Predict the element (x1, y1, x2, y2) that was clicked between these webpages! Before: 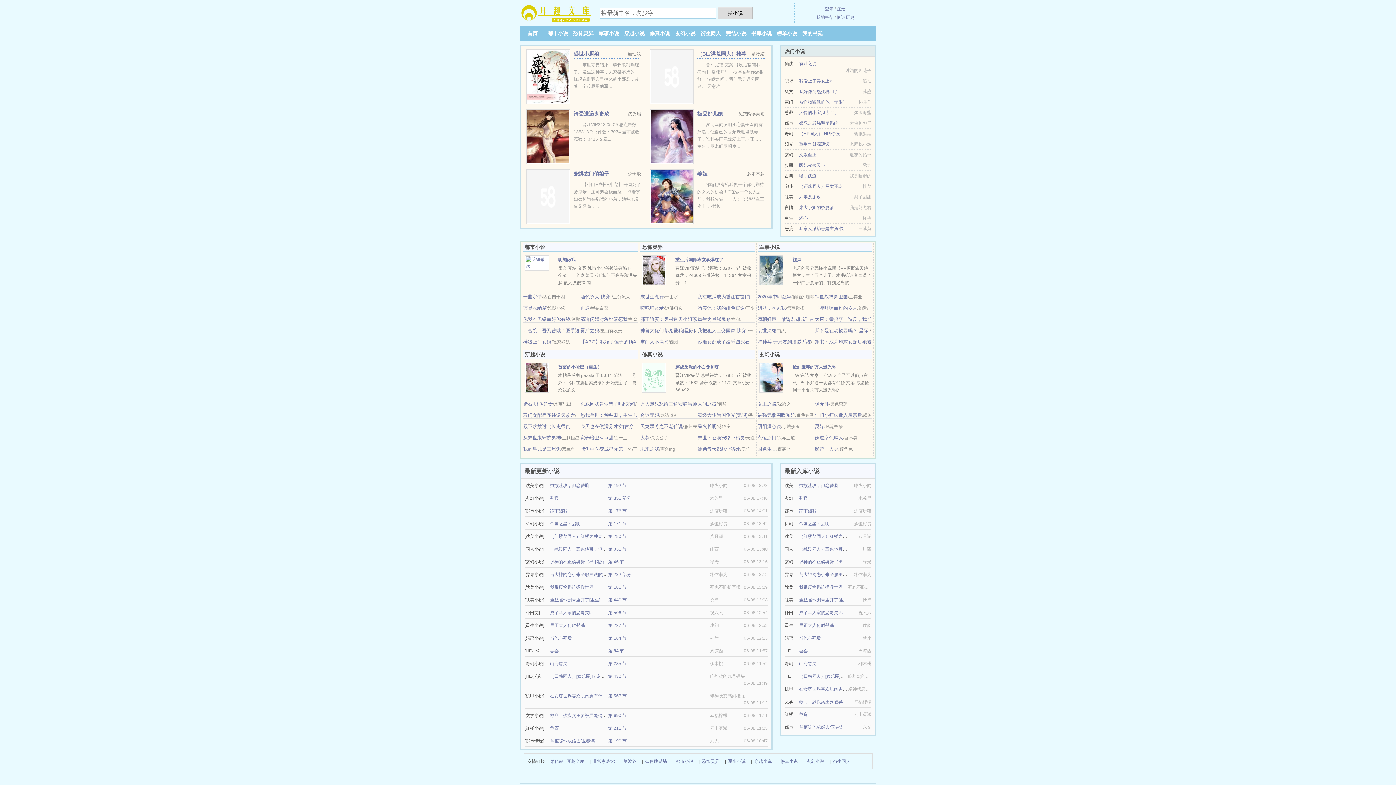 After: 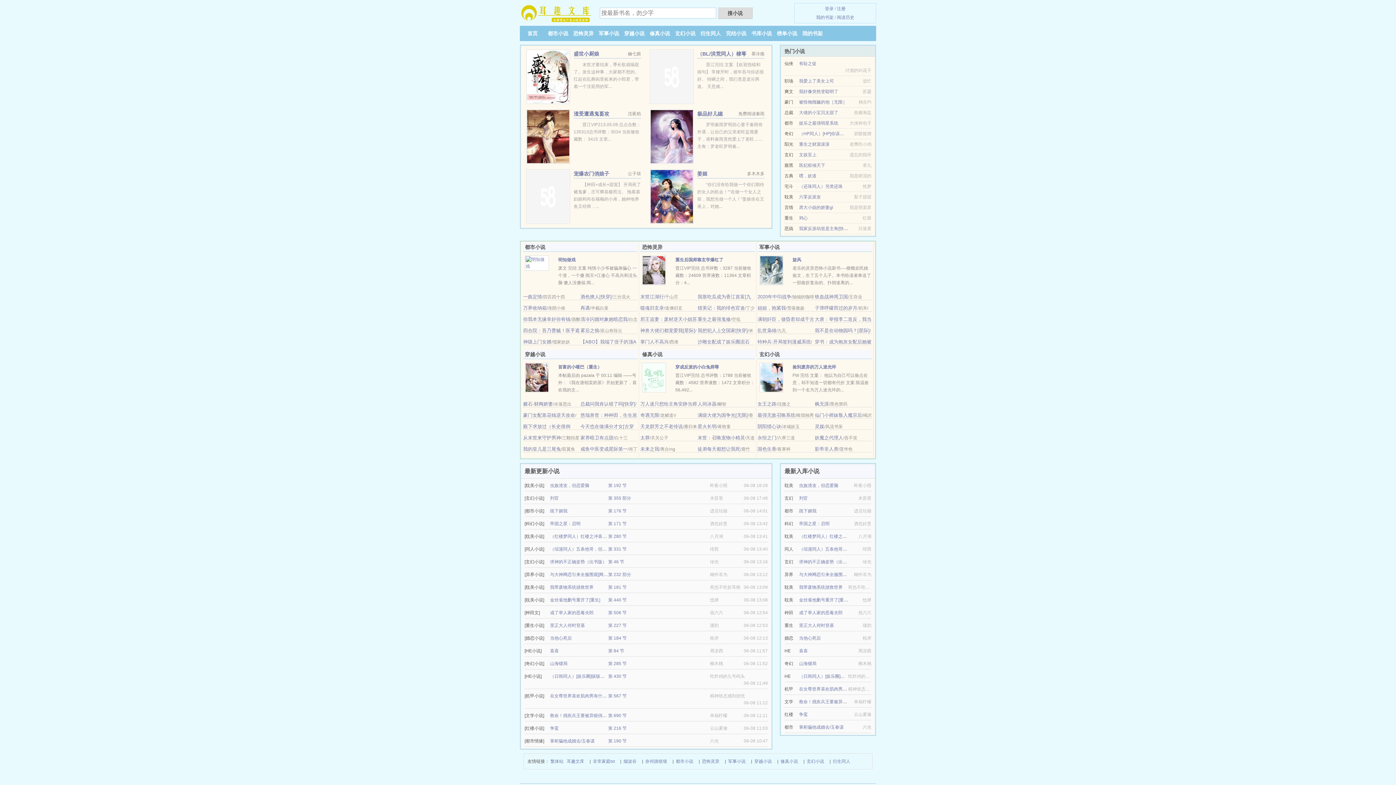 Action: label: 我好像突然变聪明了 bbox: (799, 89, 838, 94)